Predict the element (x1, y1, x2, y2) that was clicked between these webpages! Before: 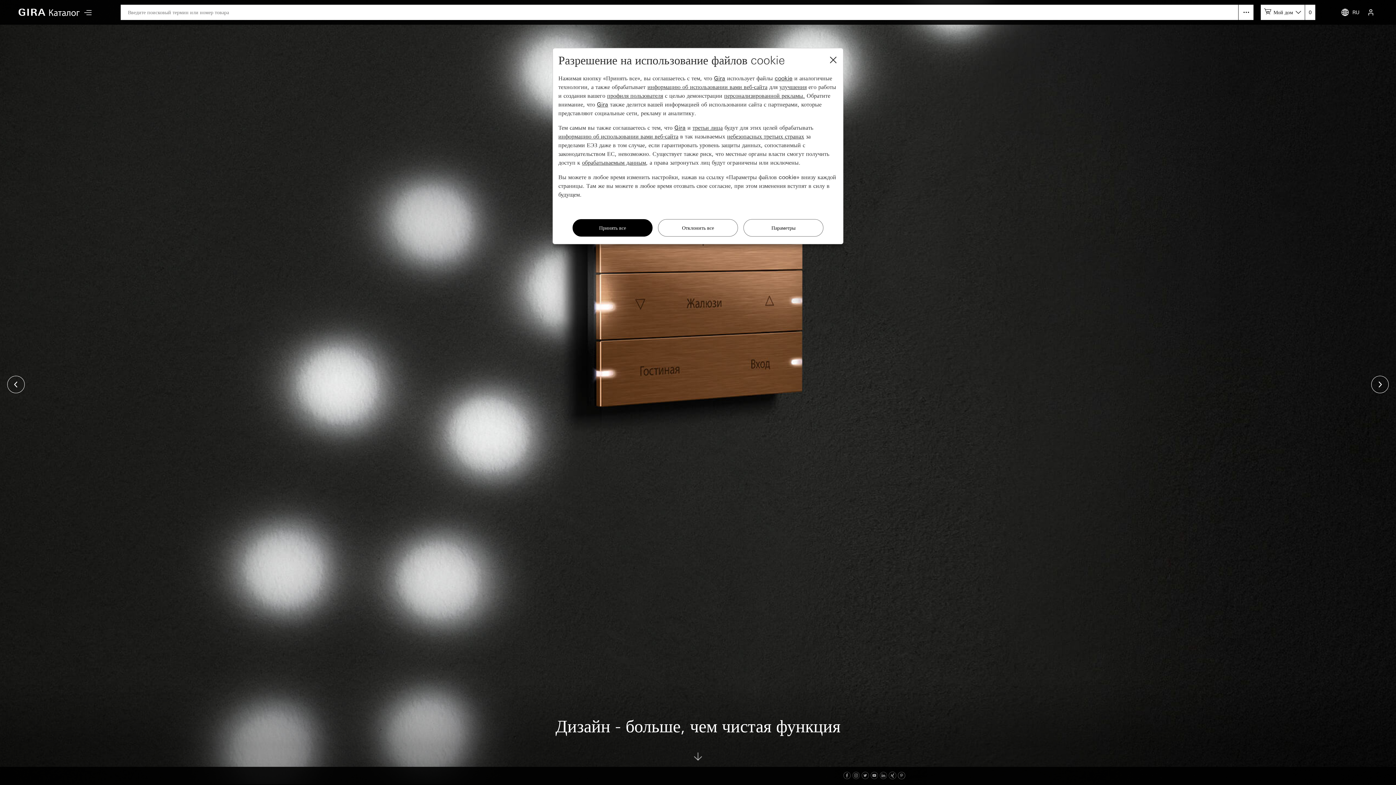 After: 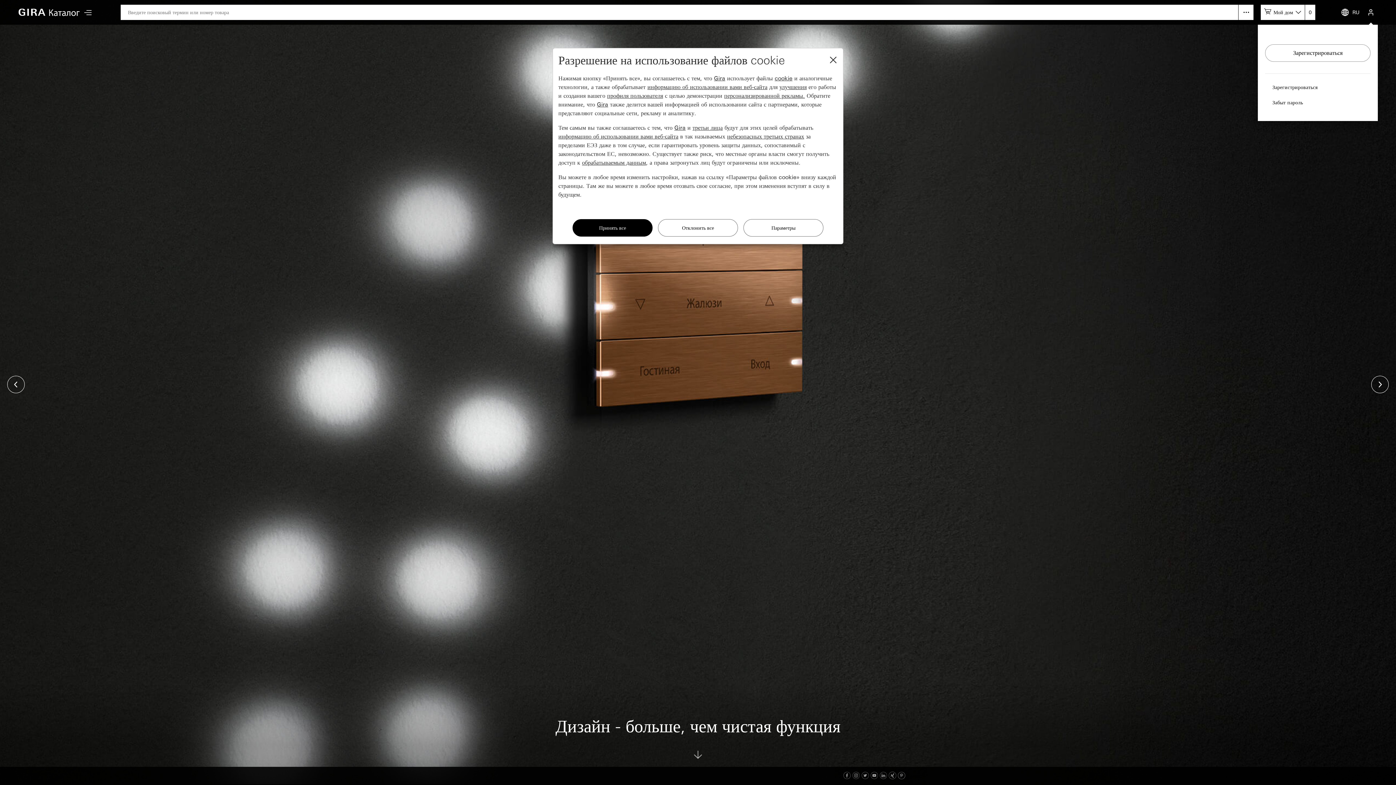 Action: bbox: (1364, 0, 1378, 24)